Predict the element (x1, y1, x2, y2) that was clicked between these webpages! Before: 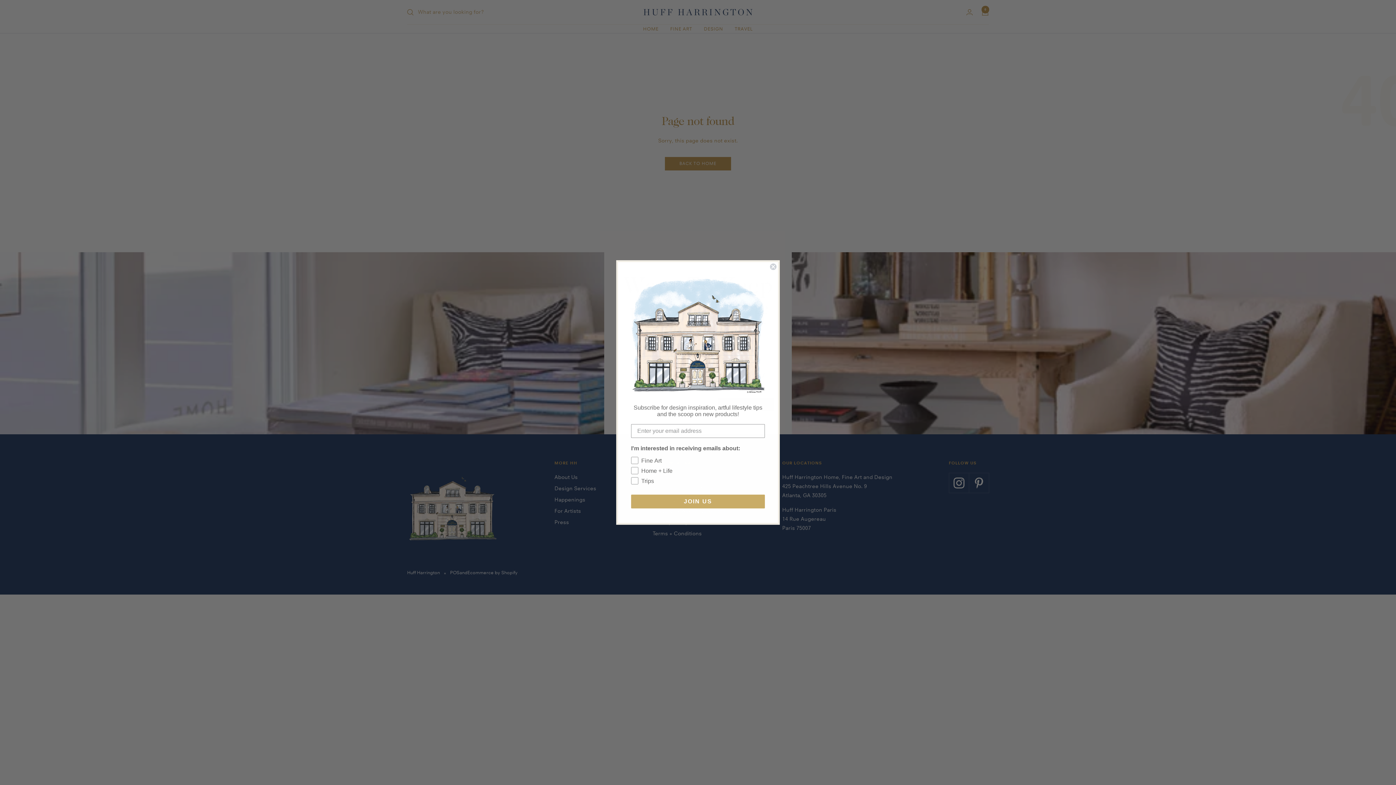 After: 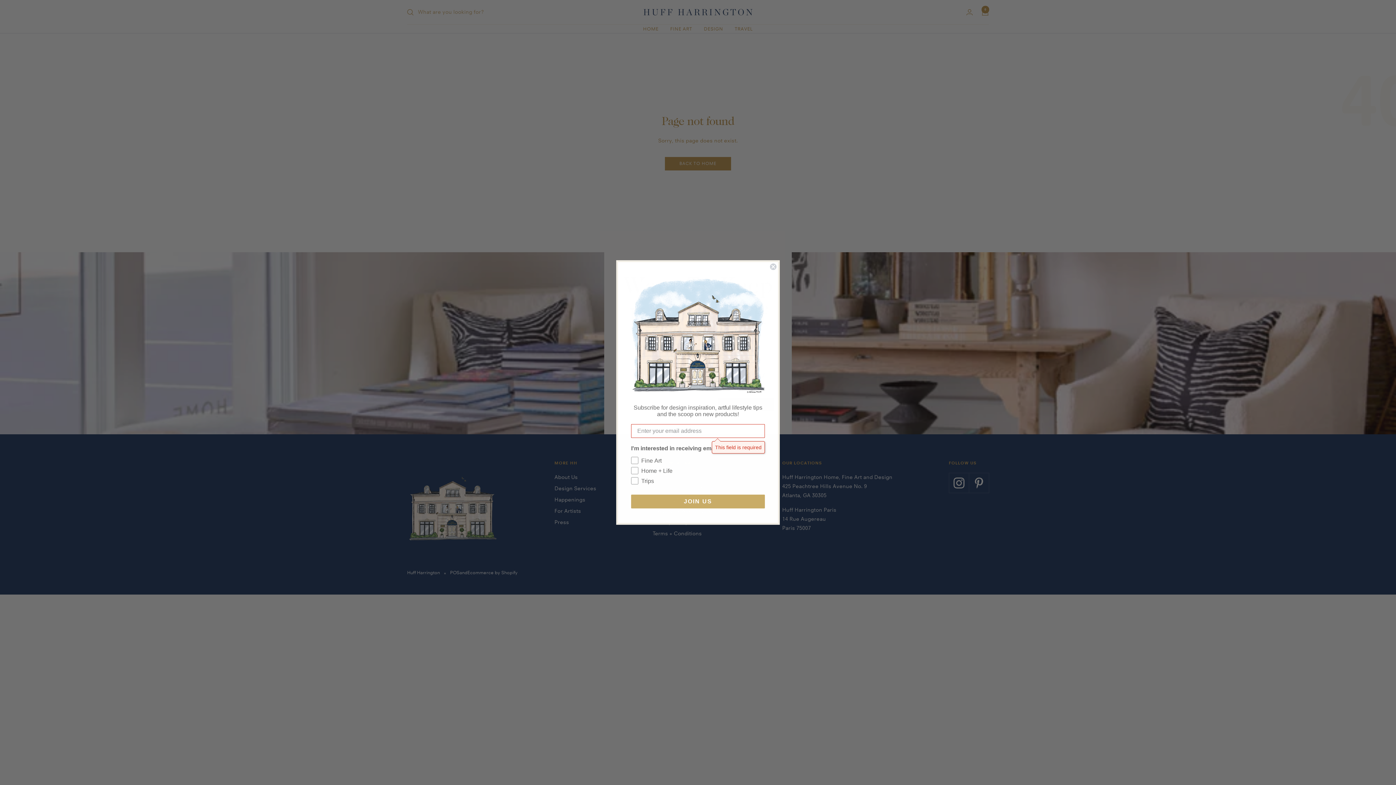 Action: bbox: (631, 494, 765, 508) label: JOIN US